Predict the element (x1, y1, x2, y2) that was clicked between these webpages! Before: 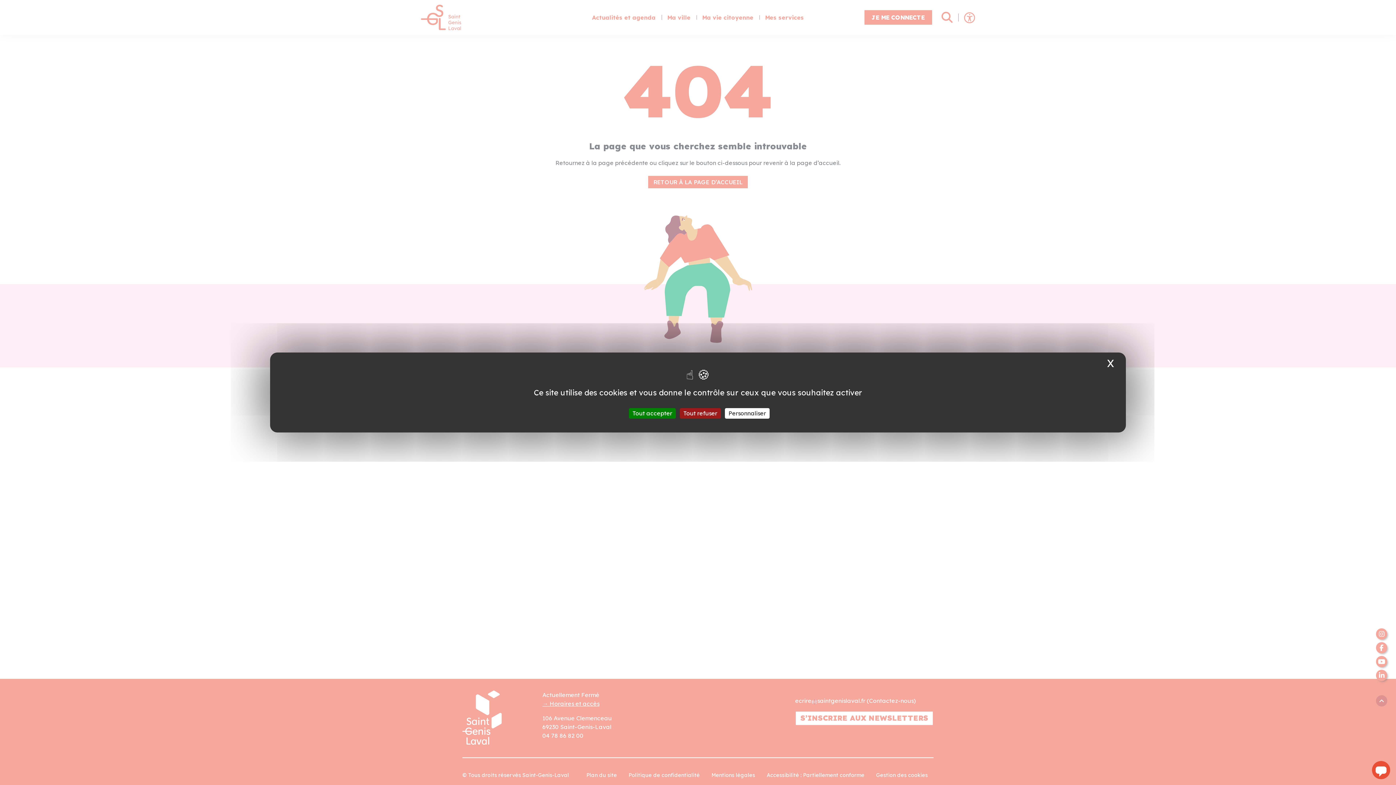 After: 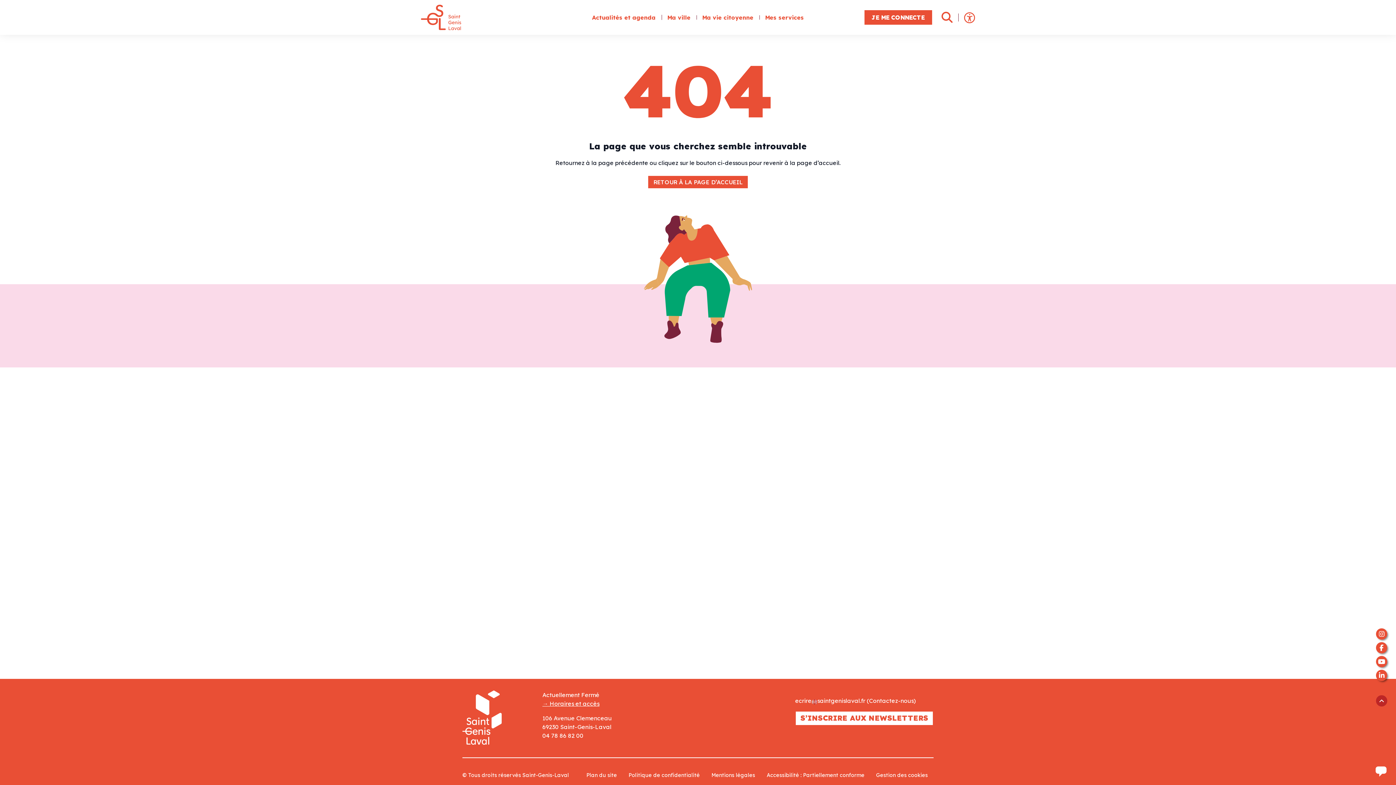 Action: bbox: (1105, 356, 1116, 370) label: X
Masquer le bandeau des cookies